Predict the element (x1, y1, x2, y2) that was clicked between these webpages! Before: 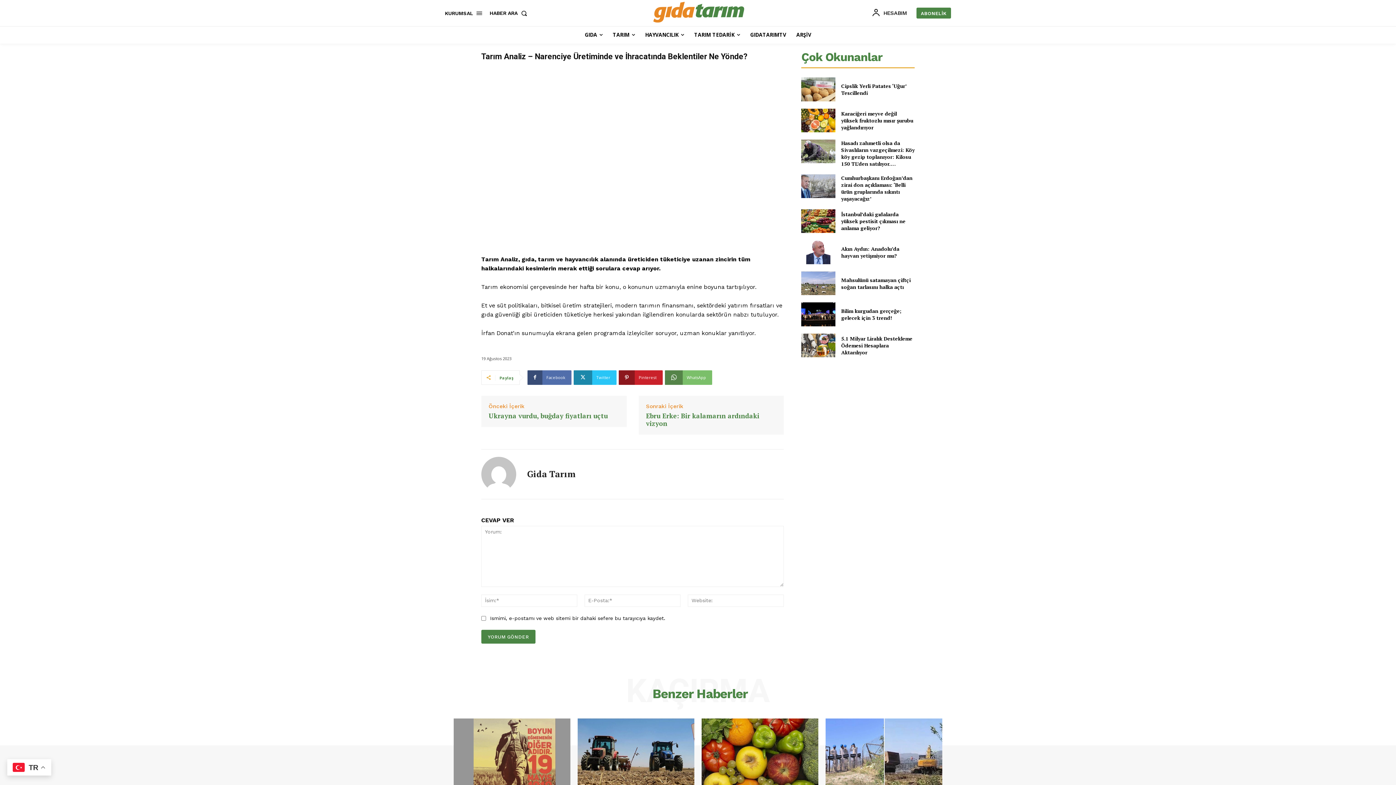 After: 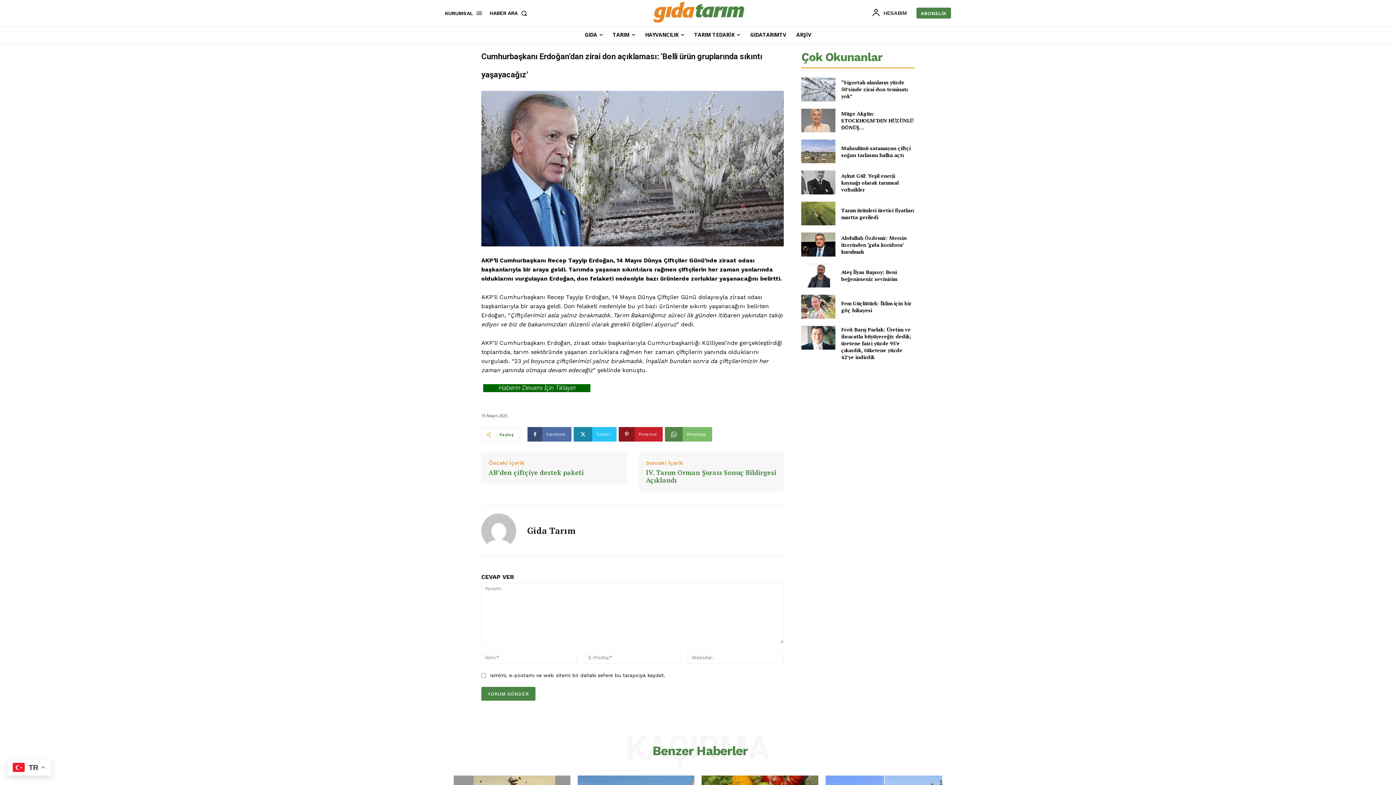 Action: bbox: (841, 174, 912, 202) label: Cumhurbaşkanı Erdoğan’dan zirai don açıklaması: ‘Belli ürün gruplarında sıkıntı yaşayacağız’